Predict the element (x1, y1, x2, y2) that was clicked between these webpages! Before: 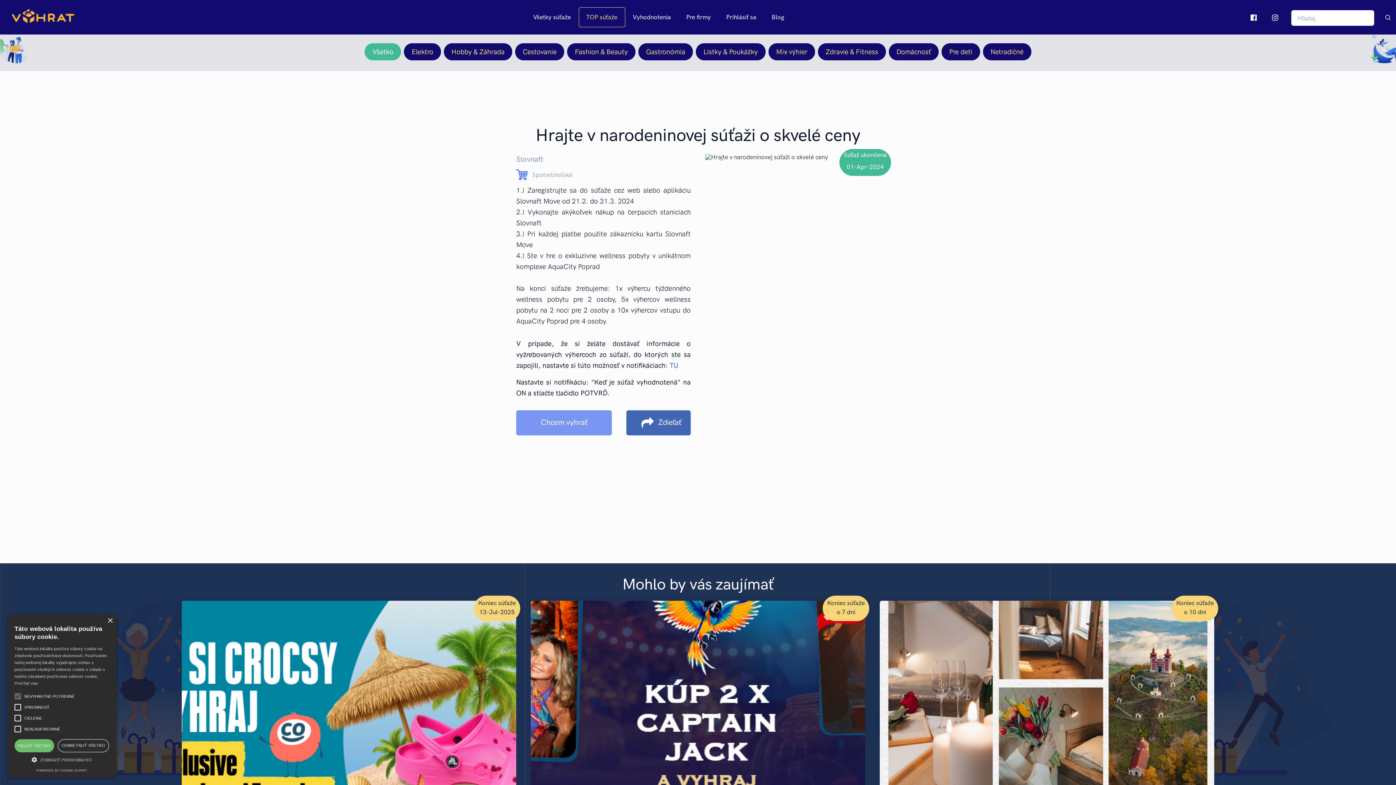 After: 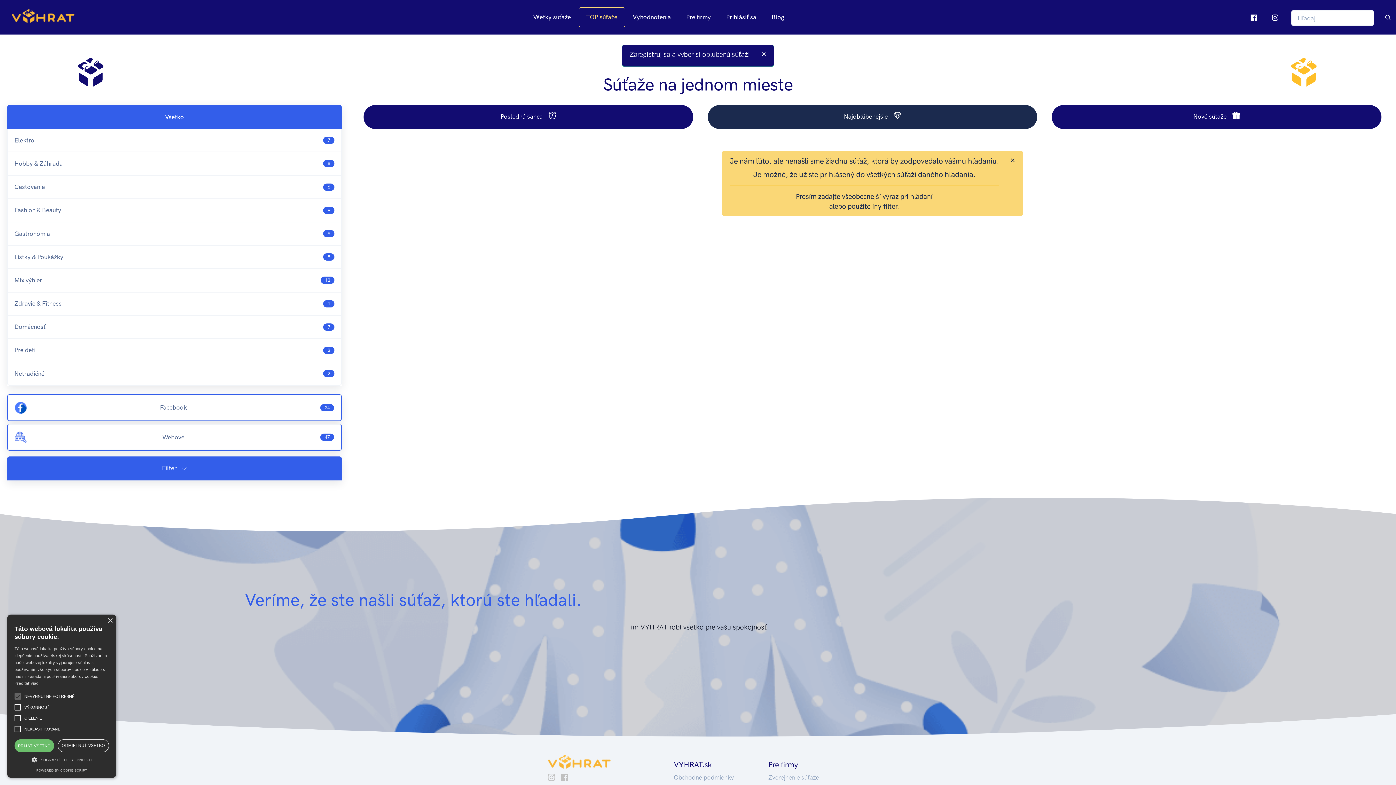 Action: bbox: (516, 171, 528, 177)